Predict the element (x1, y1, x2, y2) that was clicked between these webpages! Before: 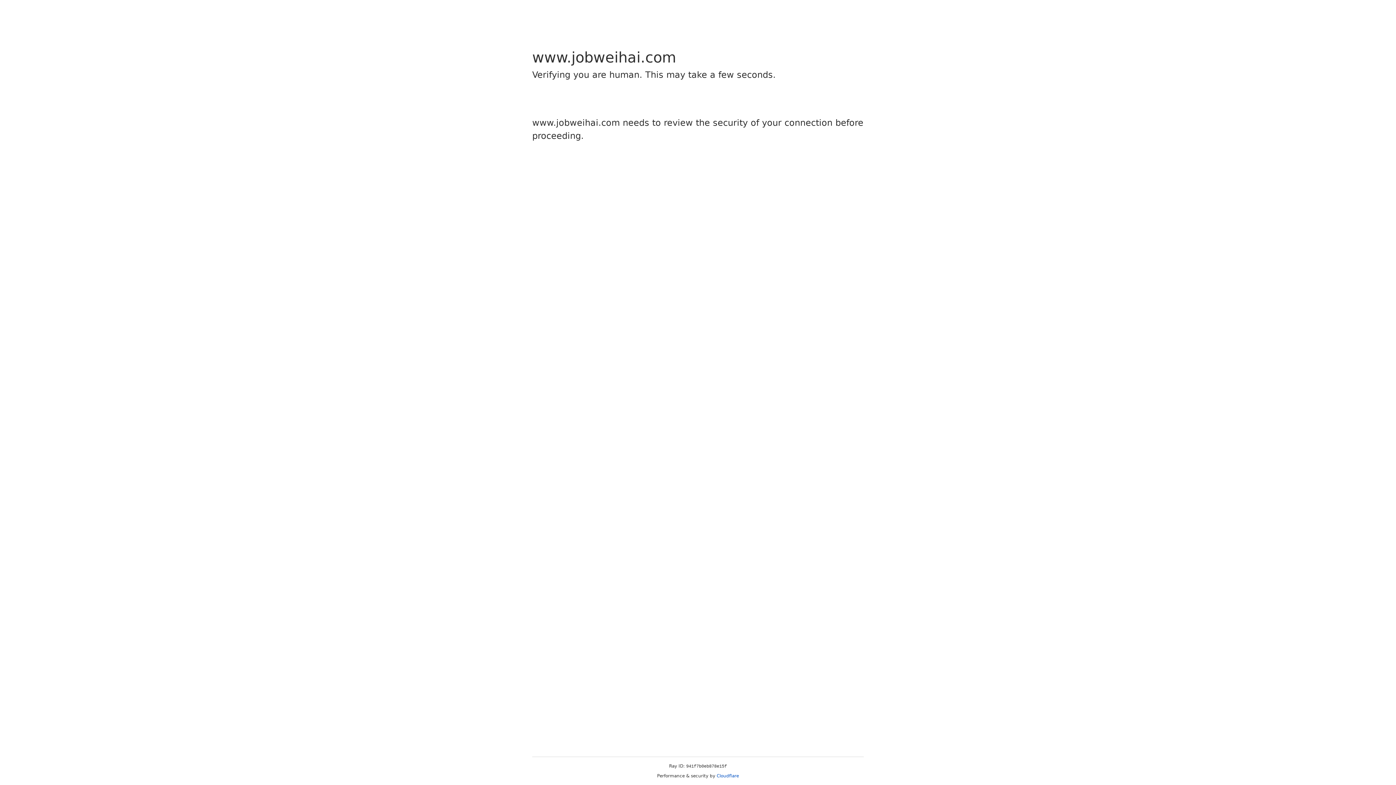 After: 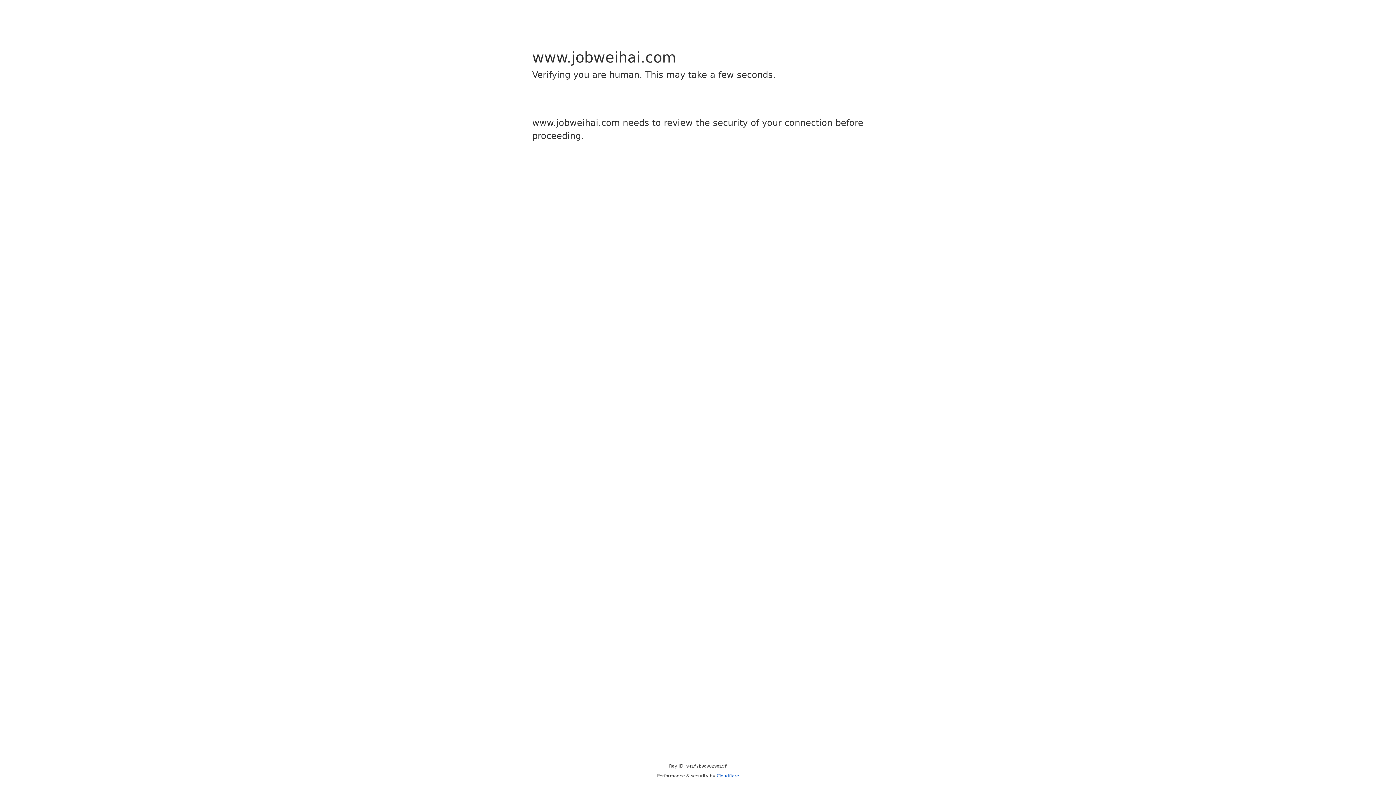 Action: bbox: (716, 773, 739, 778) label: Cloudflare